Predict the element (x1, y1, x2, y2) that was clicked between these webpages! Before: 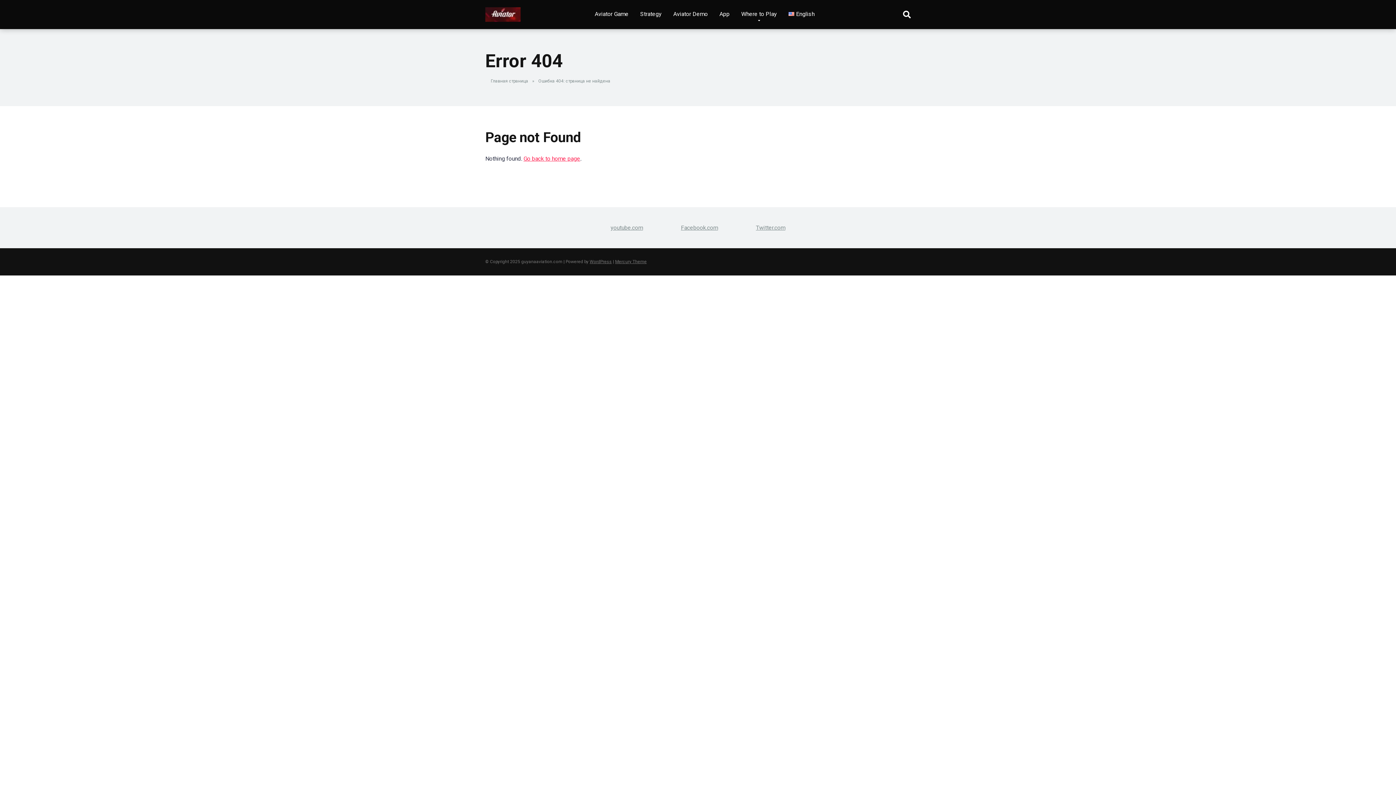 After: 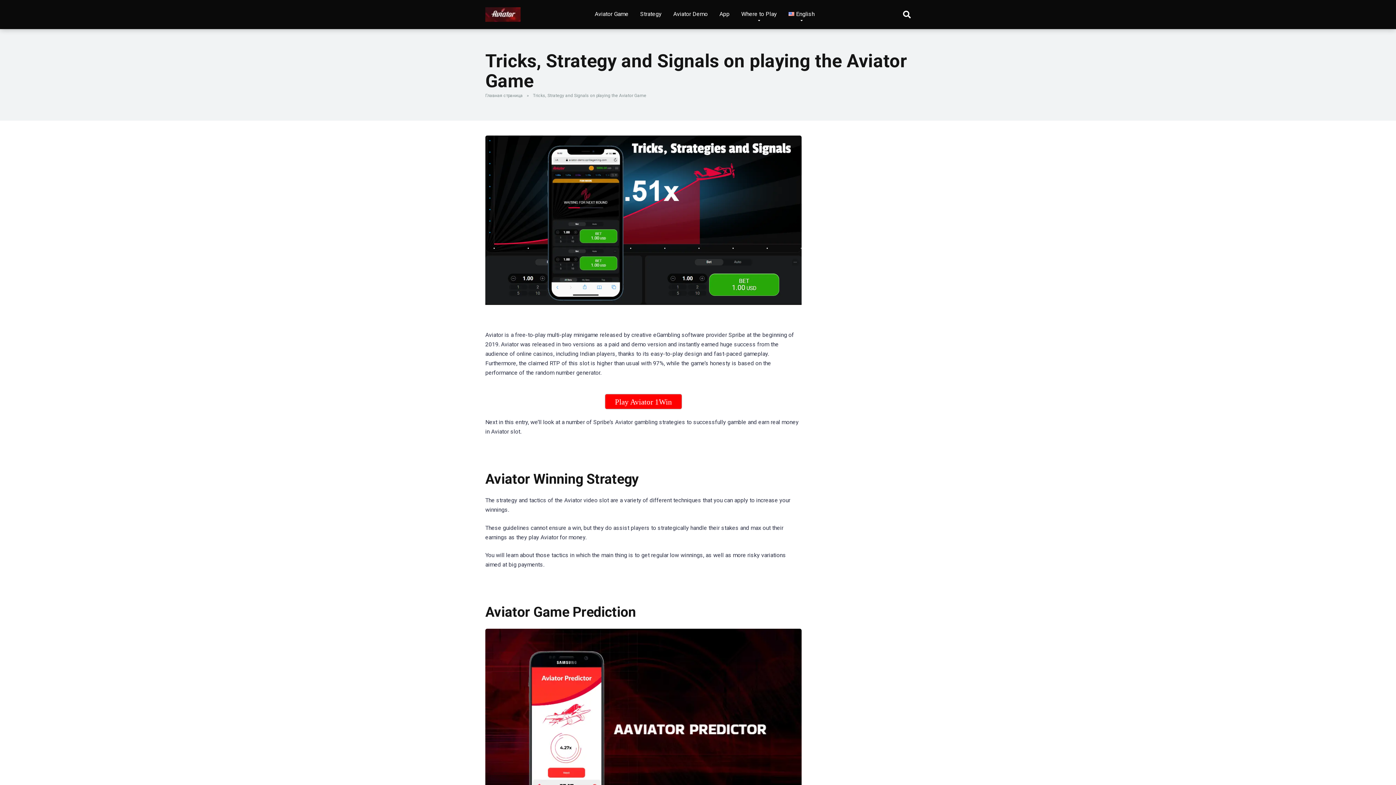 Action: label: Strategy bbox: (634, 0, 667, 29)